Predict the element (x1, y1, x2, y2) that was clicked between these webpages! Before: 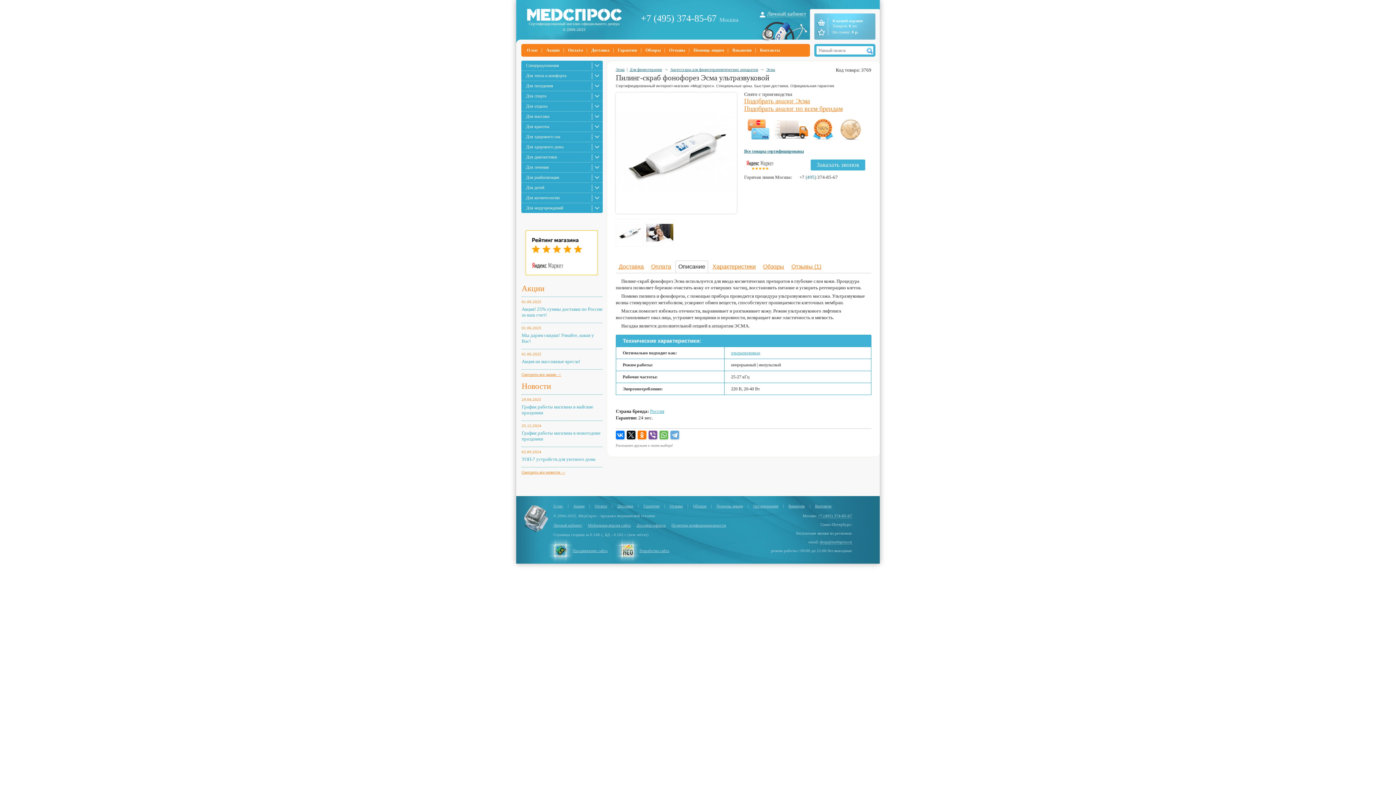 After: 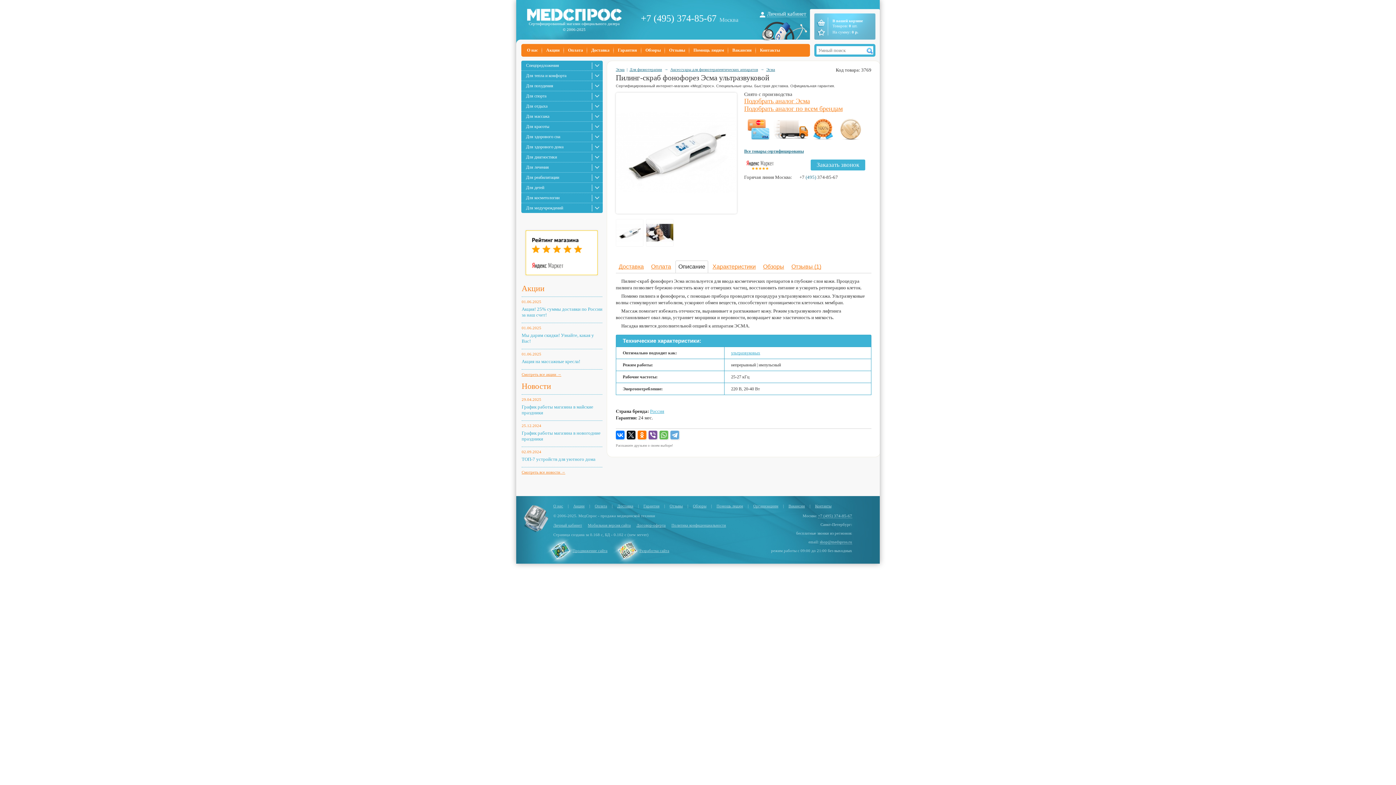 Action: bbox: (675, 260, 708, 273) label: Описание